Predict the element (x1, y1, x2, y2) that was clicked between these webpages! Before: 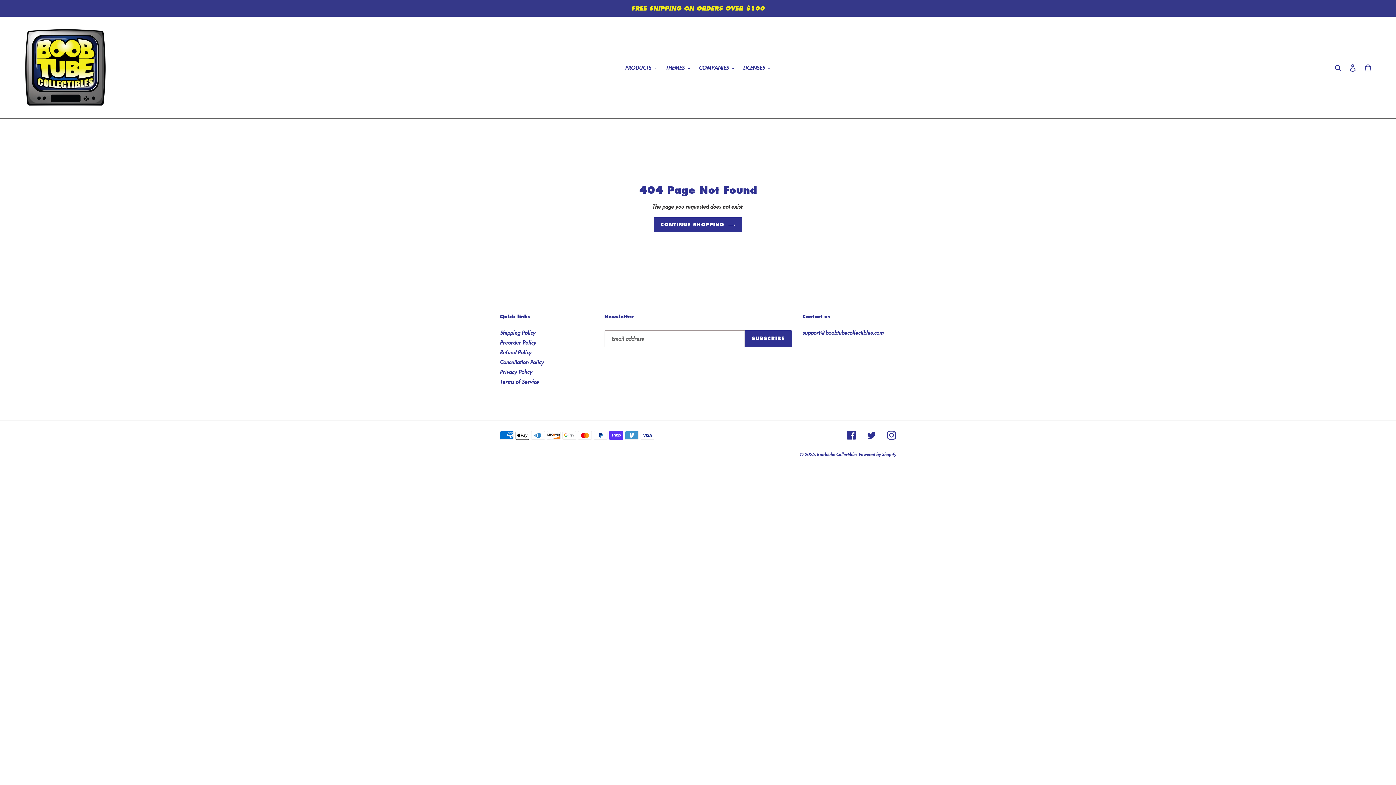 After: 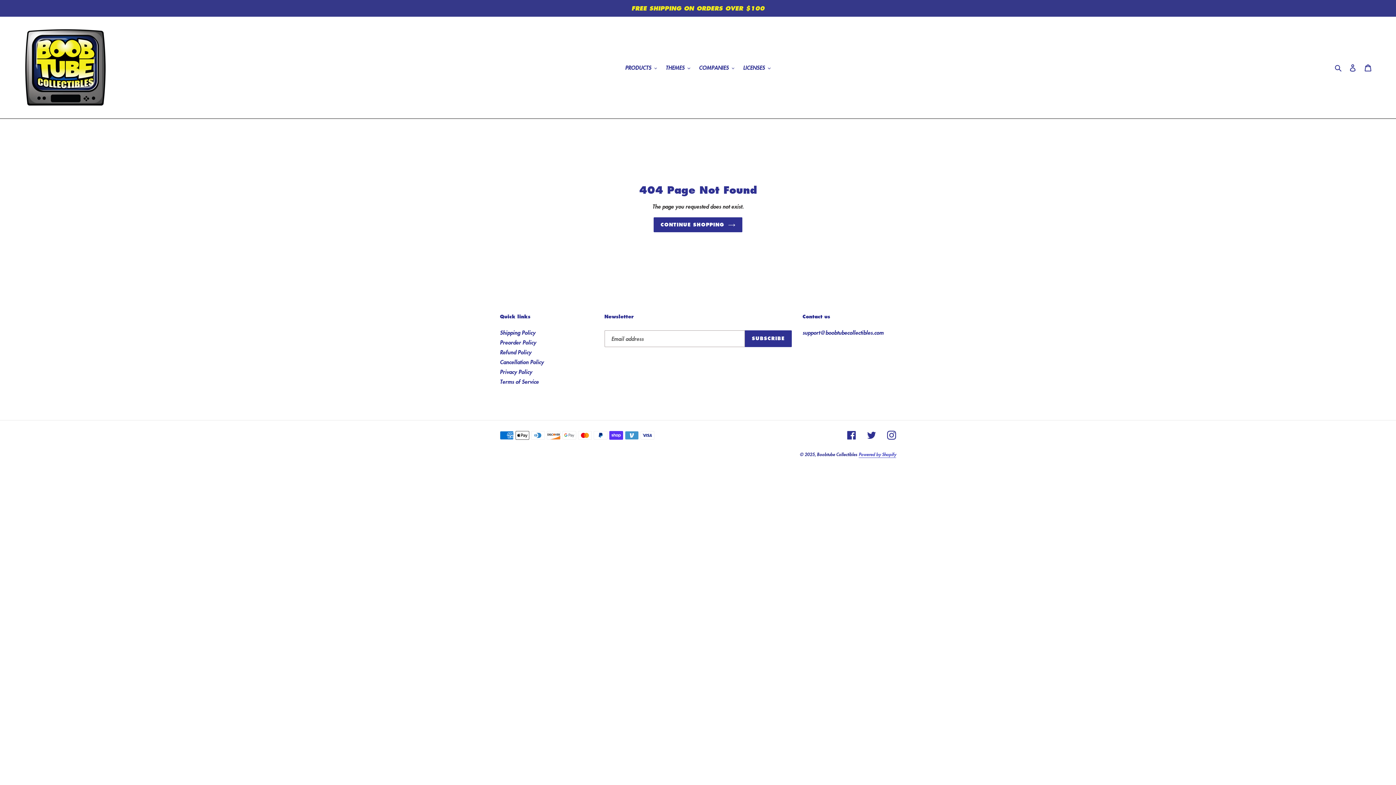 Action: label: Powered by Shopify bbox: (858, 451, 896, 457)